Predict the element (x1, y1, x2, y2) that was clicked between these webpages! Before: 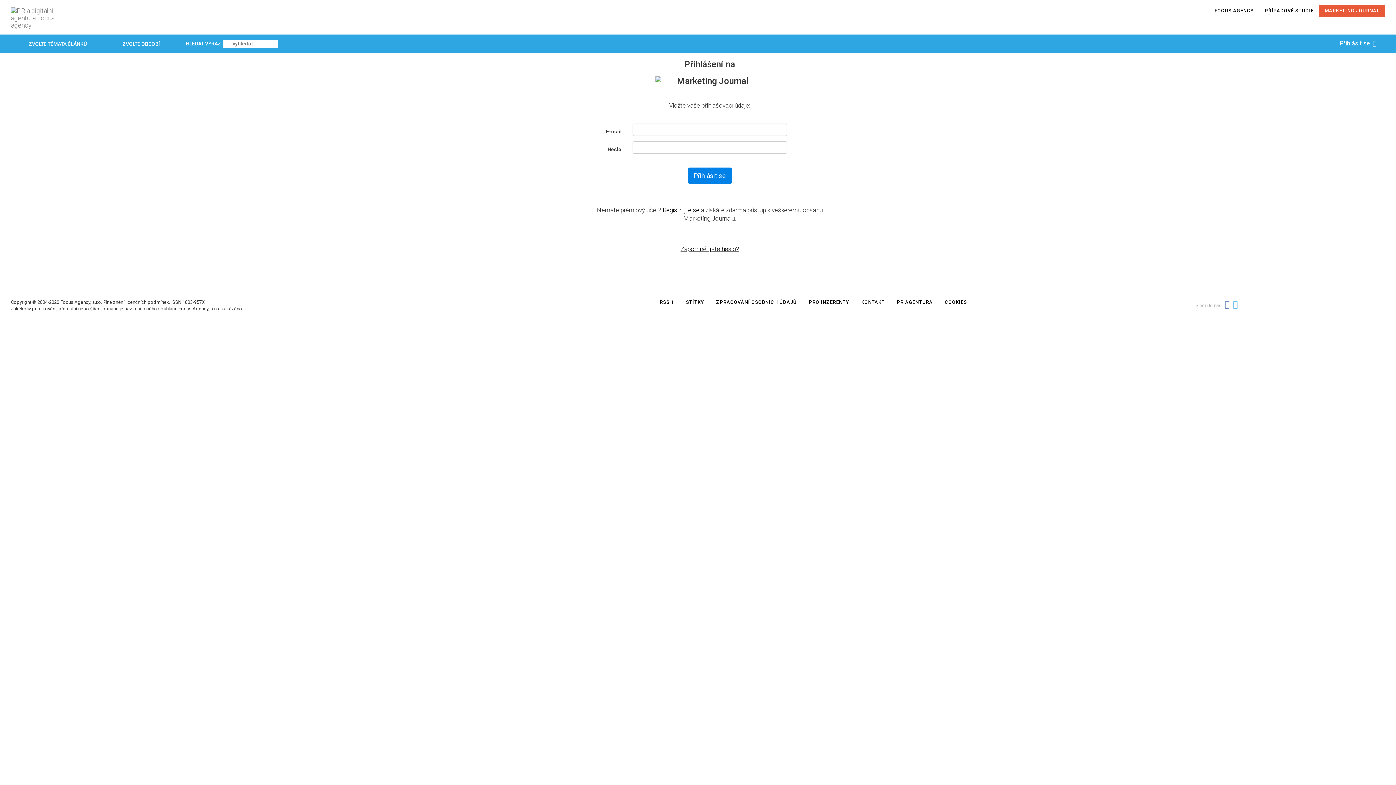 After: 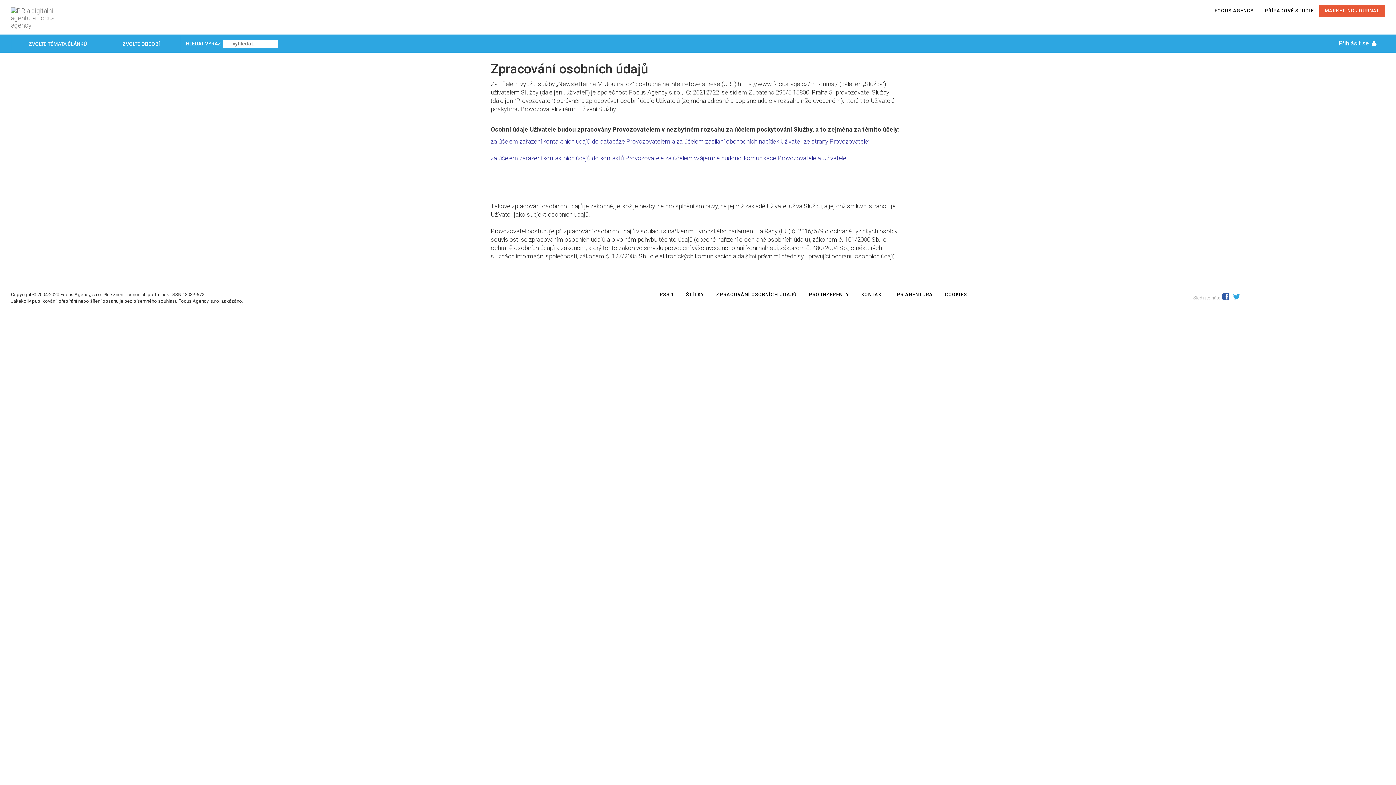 Action: label: ZPRACOVÁNÍ OSOBNÍCH ÚDAJŮ bbox: (710, 297, 802, 307)